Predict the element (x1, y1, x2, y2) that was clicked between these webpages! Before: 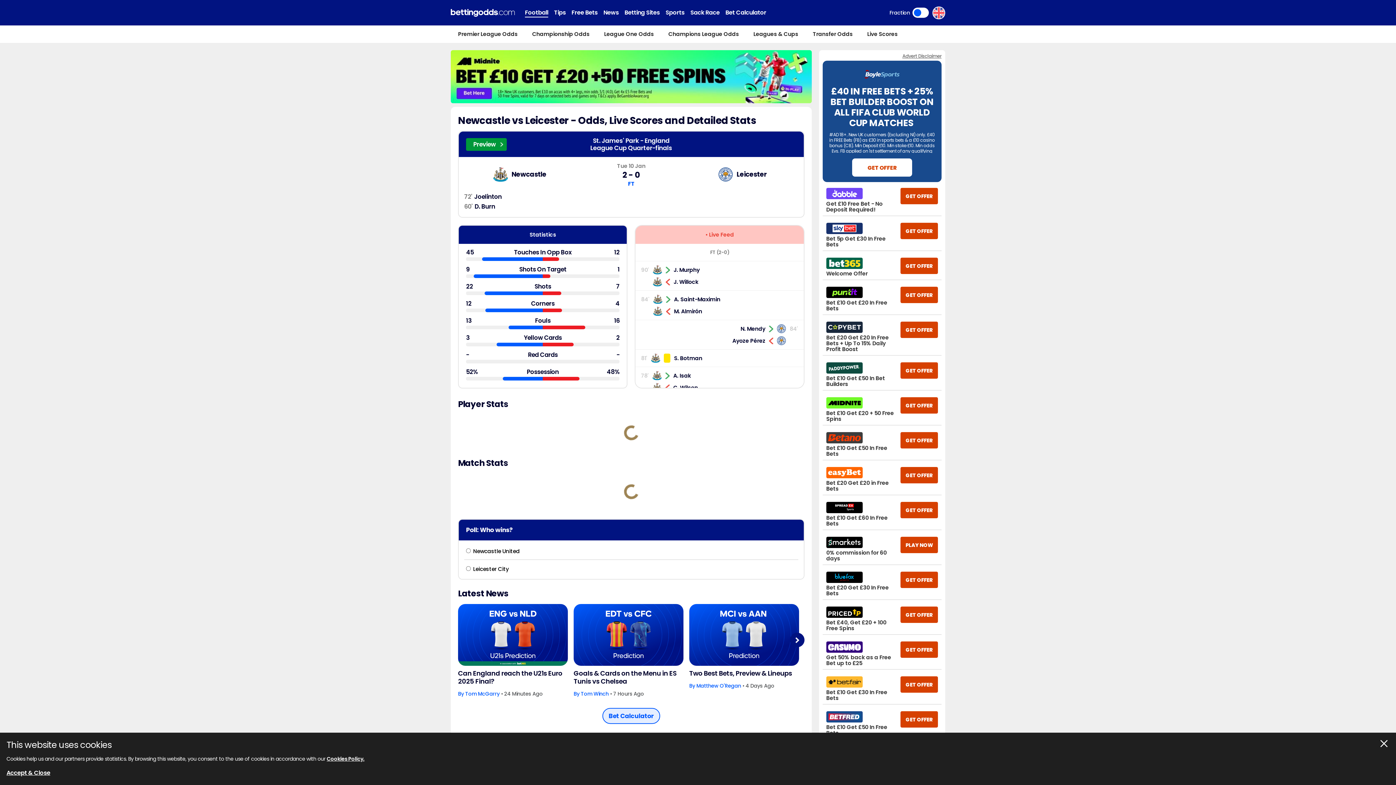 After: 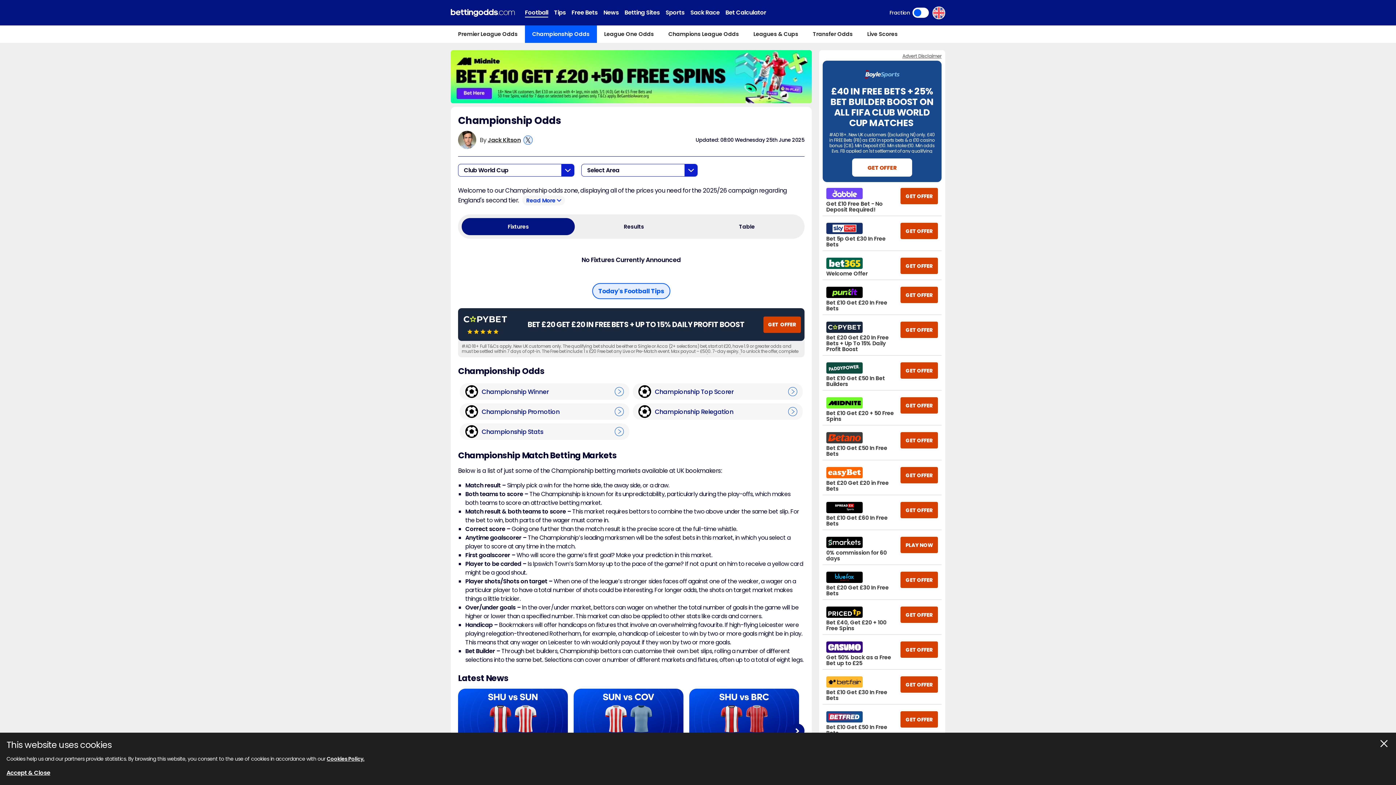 Action: label: Championship Odds bbox: (525, 25, 596, 42)